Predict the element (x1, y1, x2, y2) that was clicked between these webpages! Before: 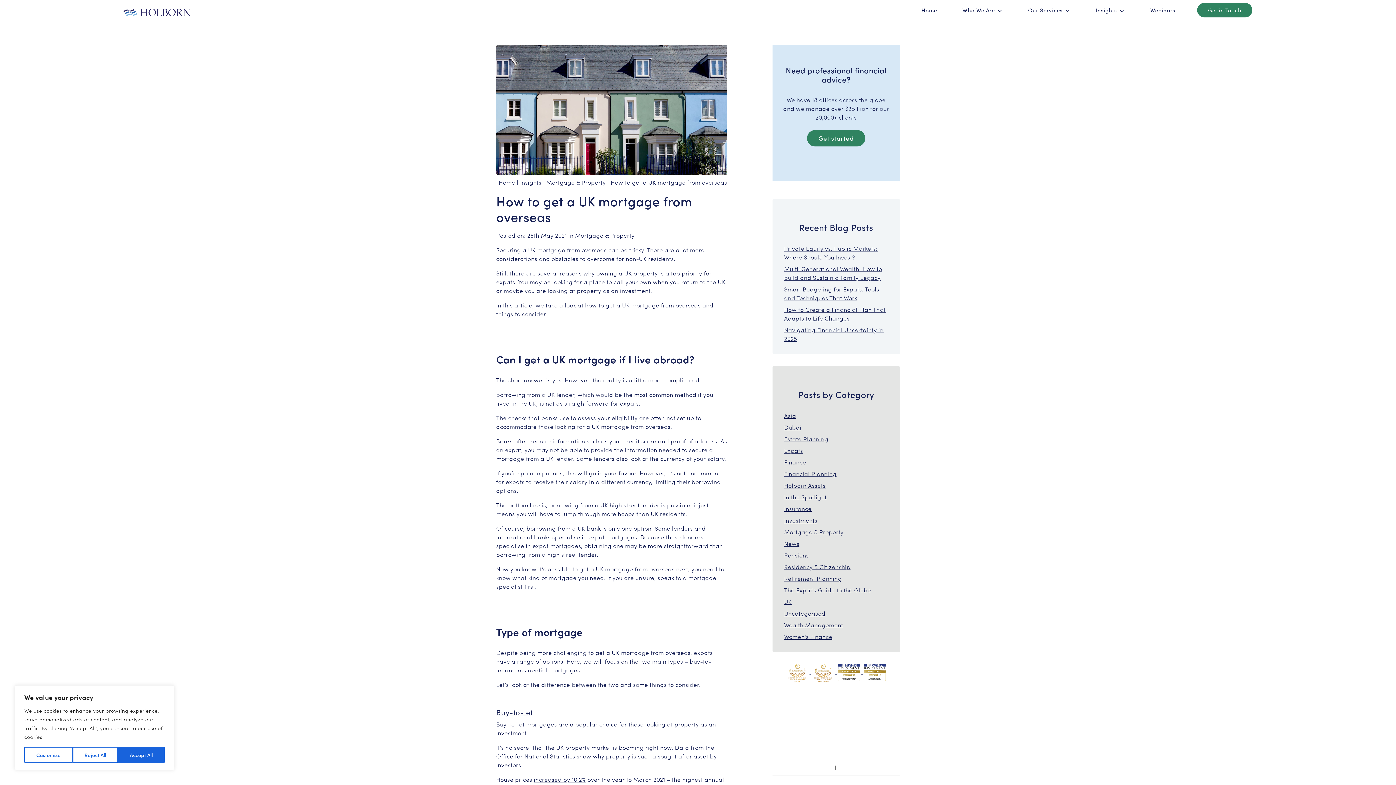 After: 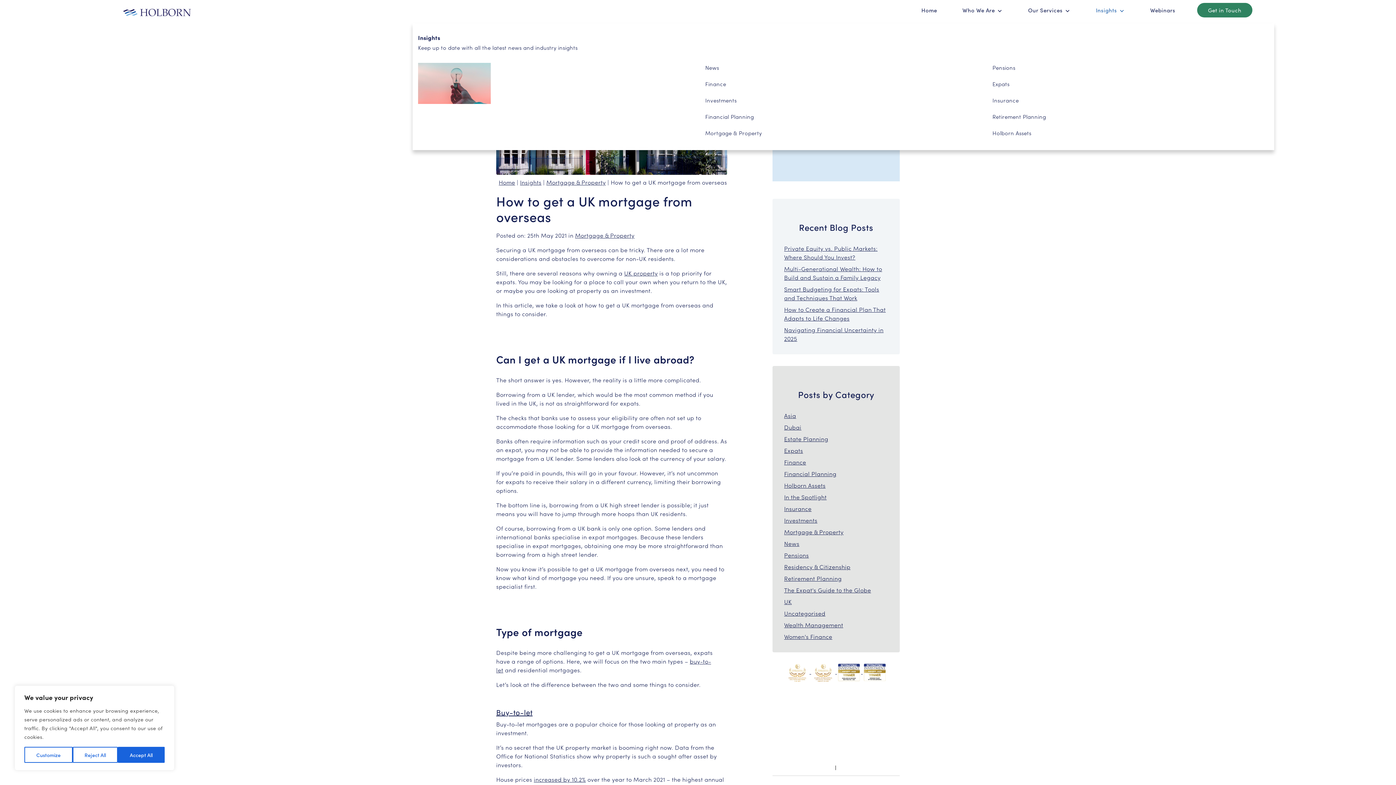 Action: bbox: (1092, 2, 1128, 17) label: Insights